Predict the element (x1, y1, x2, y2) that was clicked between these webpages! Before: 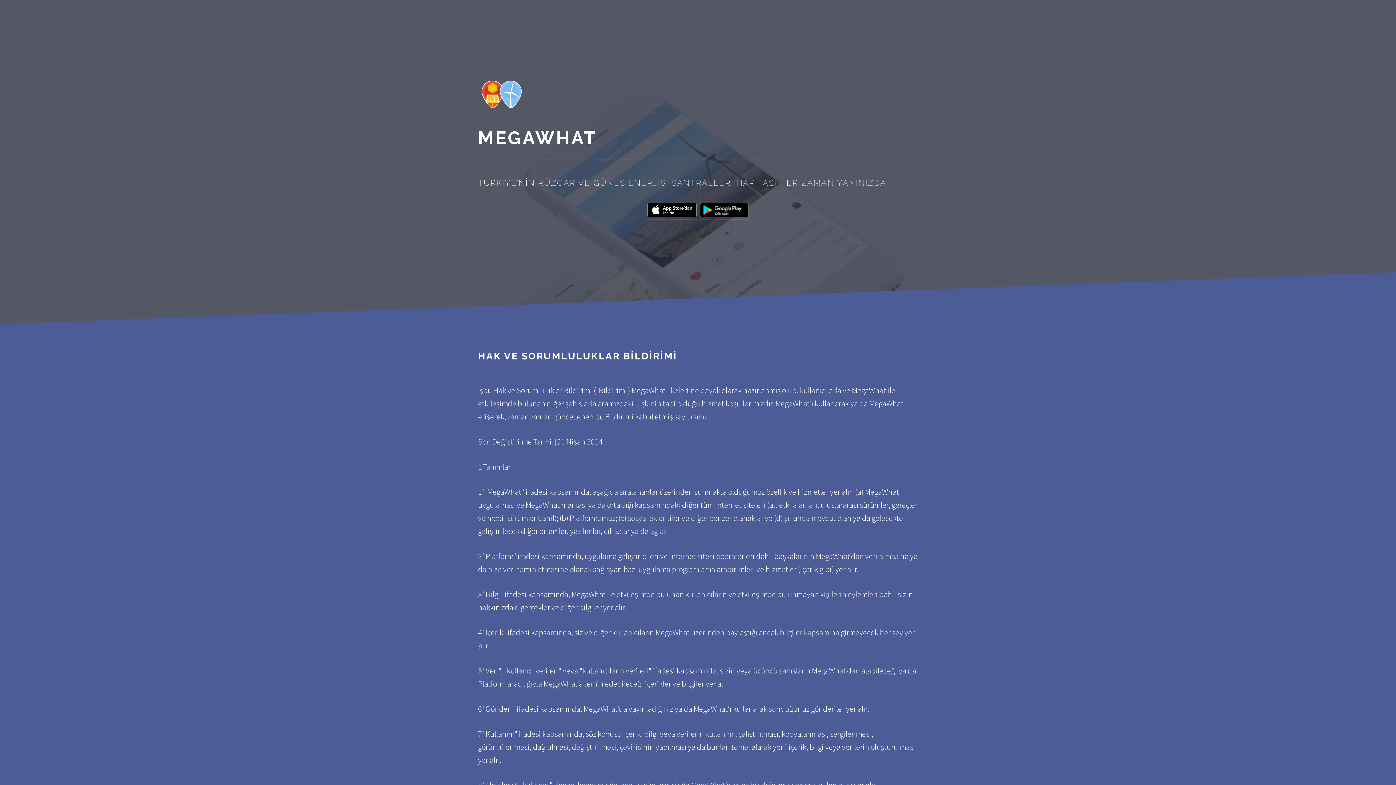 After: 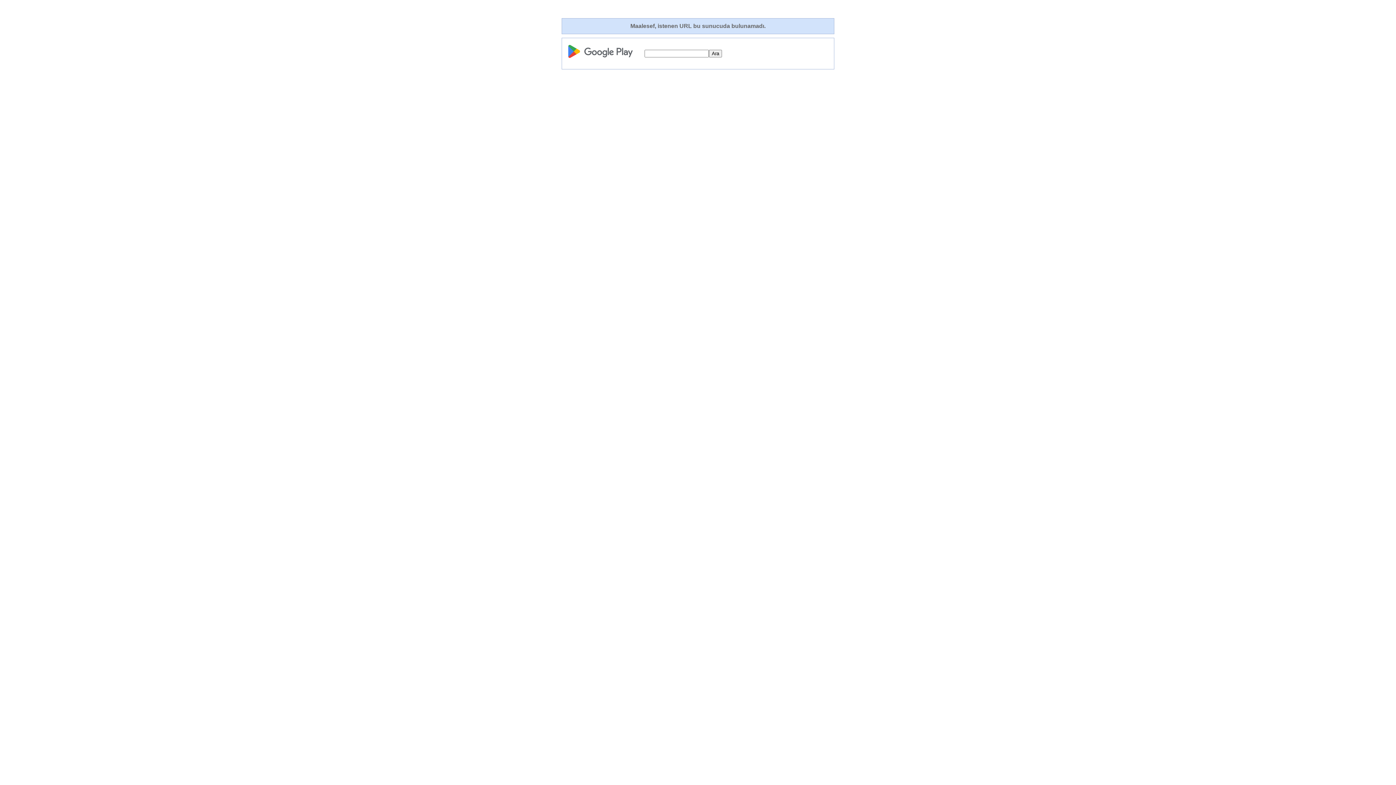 Action: bbox: (699, 209, 748, 219)